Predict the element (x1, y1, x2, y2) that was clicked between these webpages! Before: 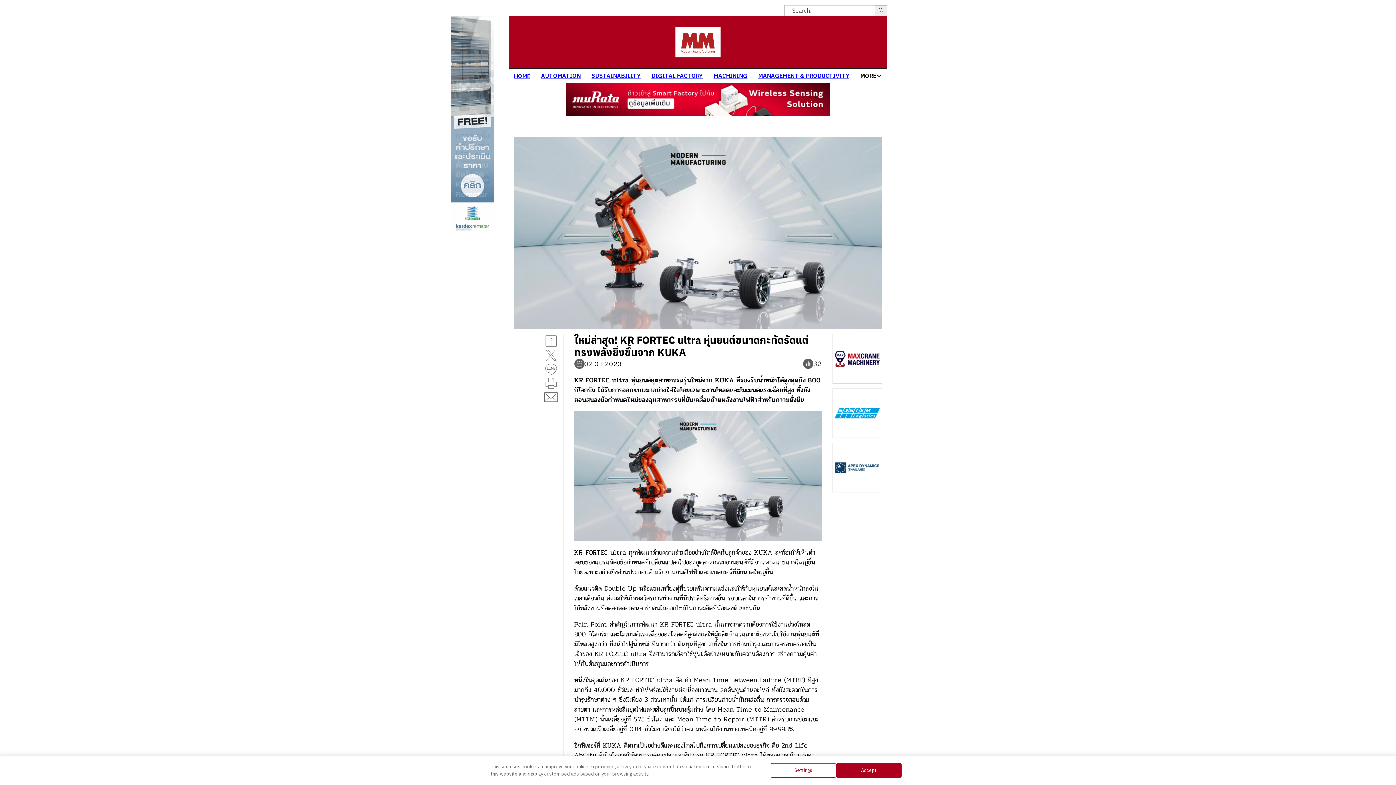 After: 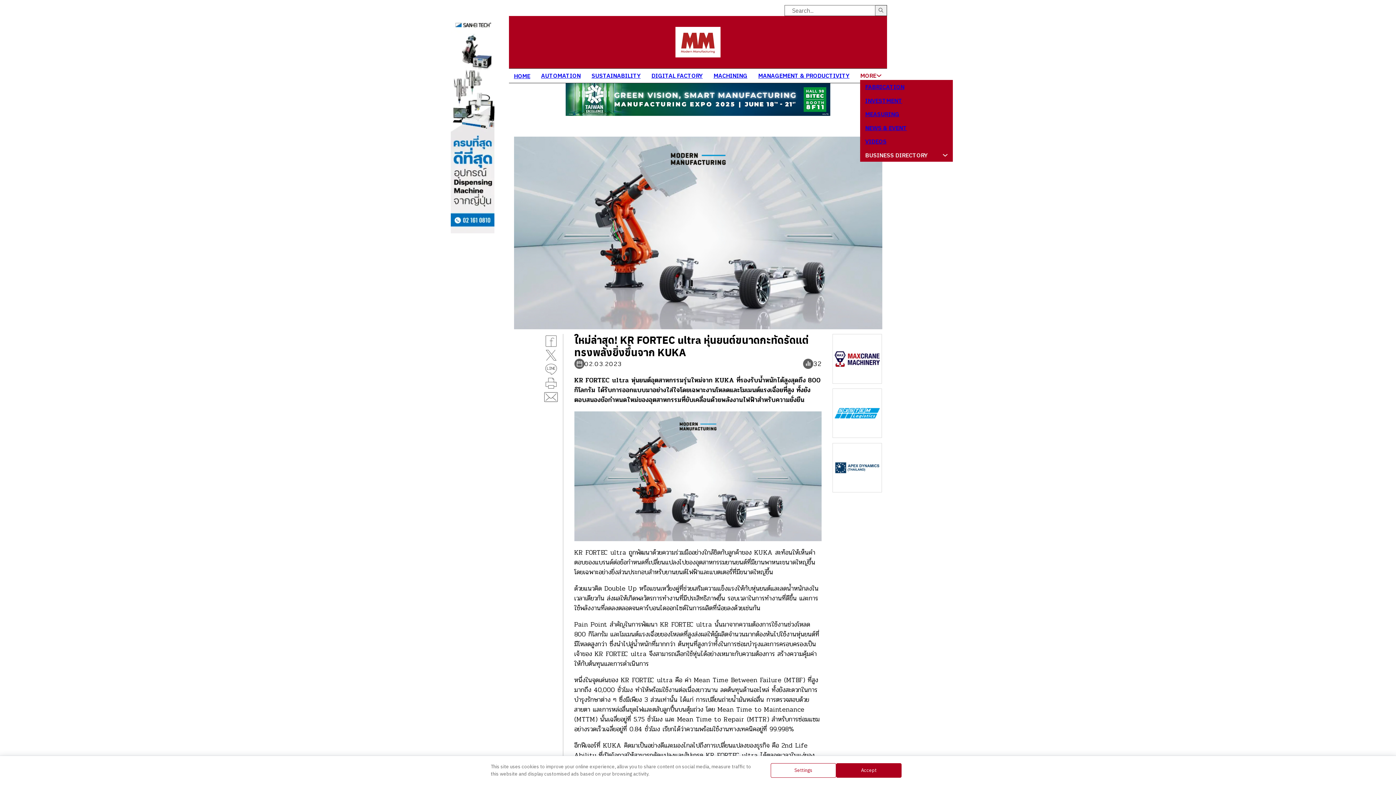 Action: label: Toggle dropdown bbox: (876, 72, 882, 78)